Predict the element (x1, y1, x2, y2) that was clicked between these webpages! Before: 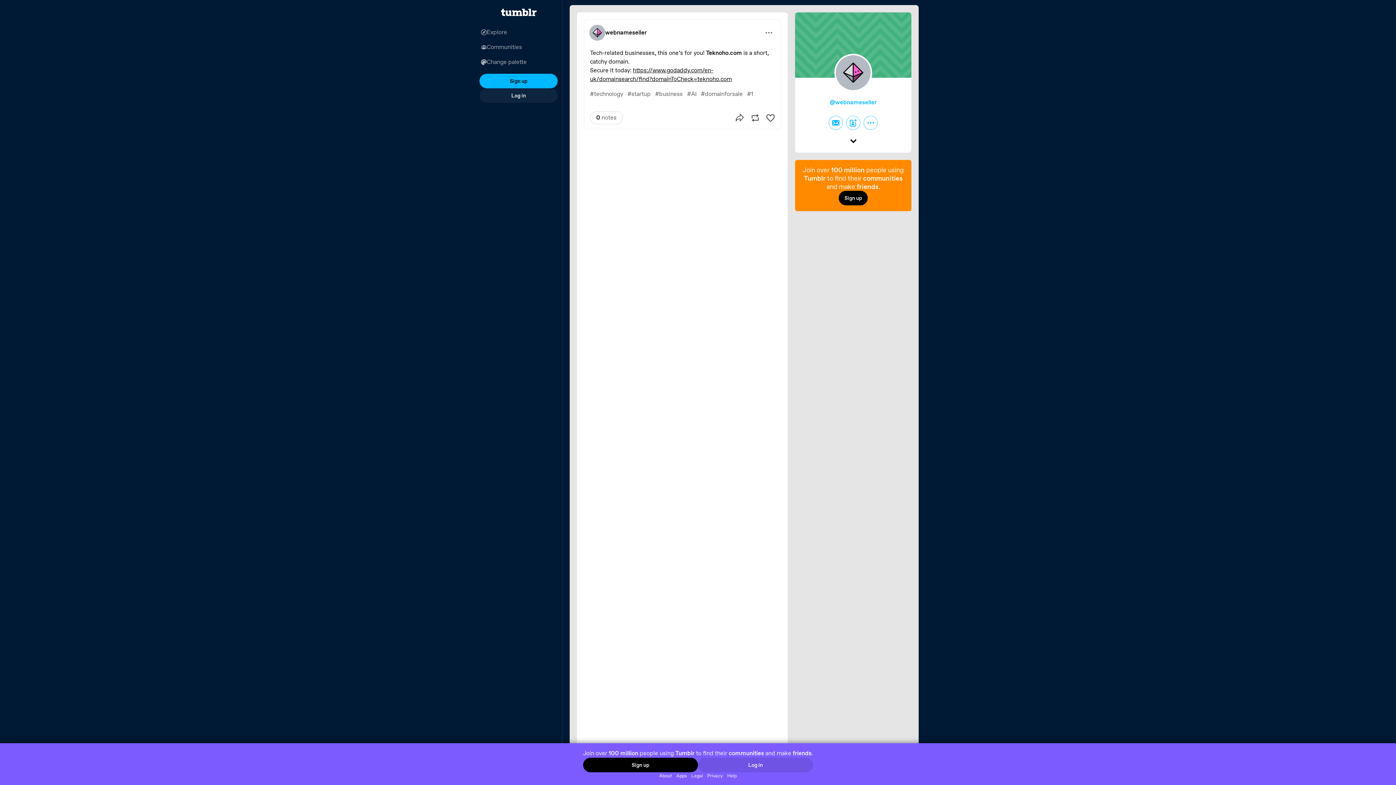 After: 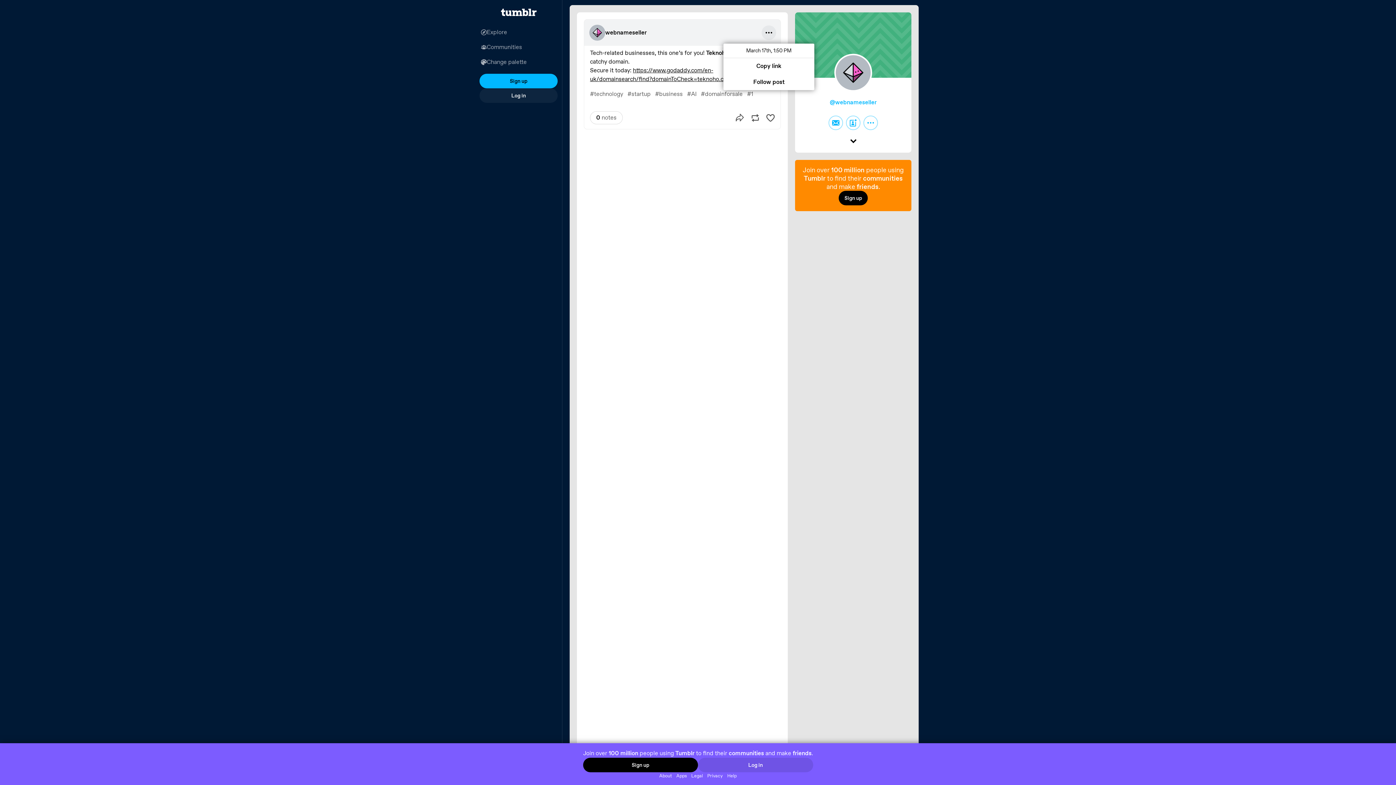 Action: label: More options bbox: (761, 25, 776, 40)